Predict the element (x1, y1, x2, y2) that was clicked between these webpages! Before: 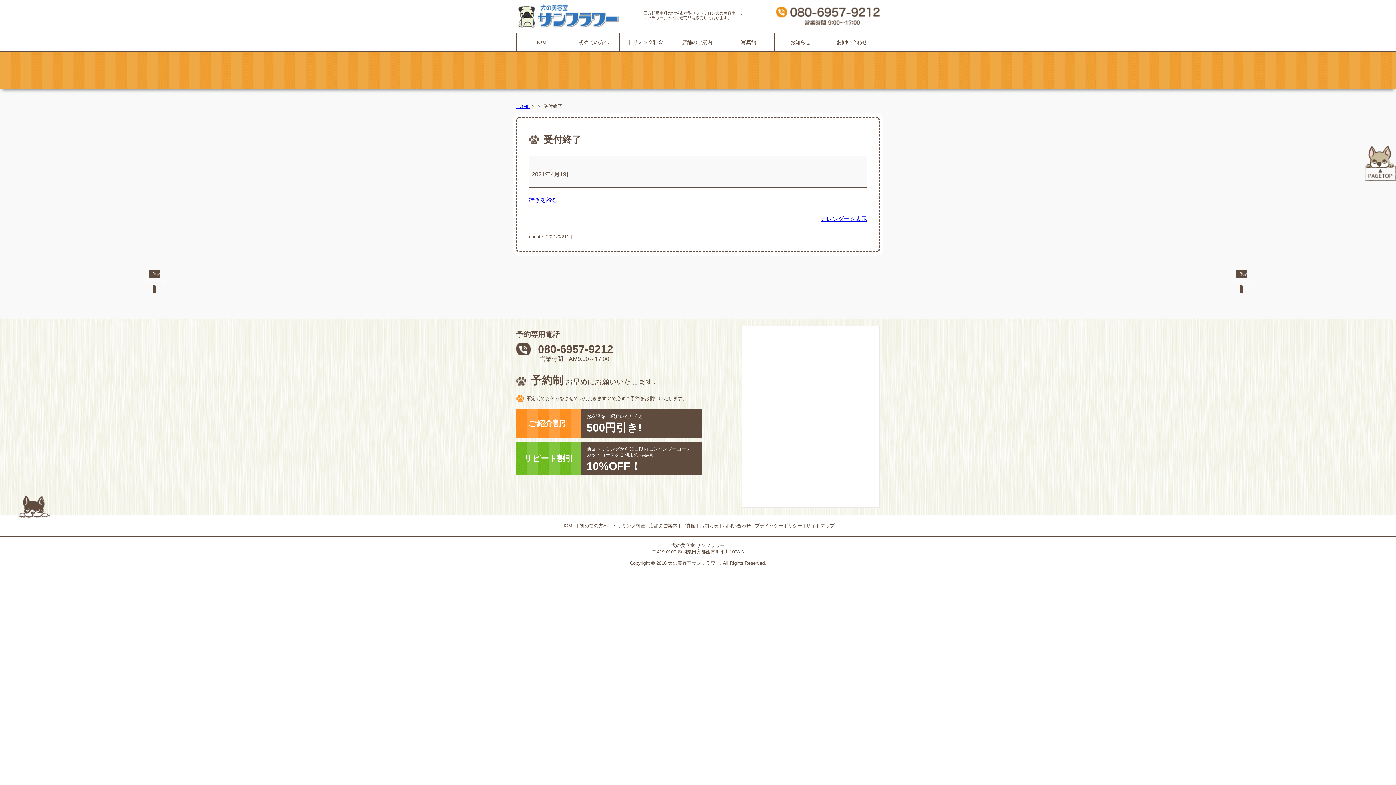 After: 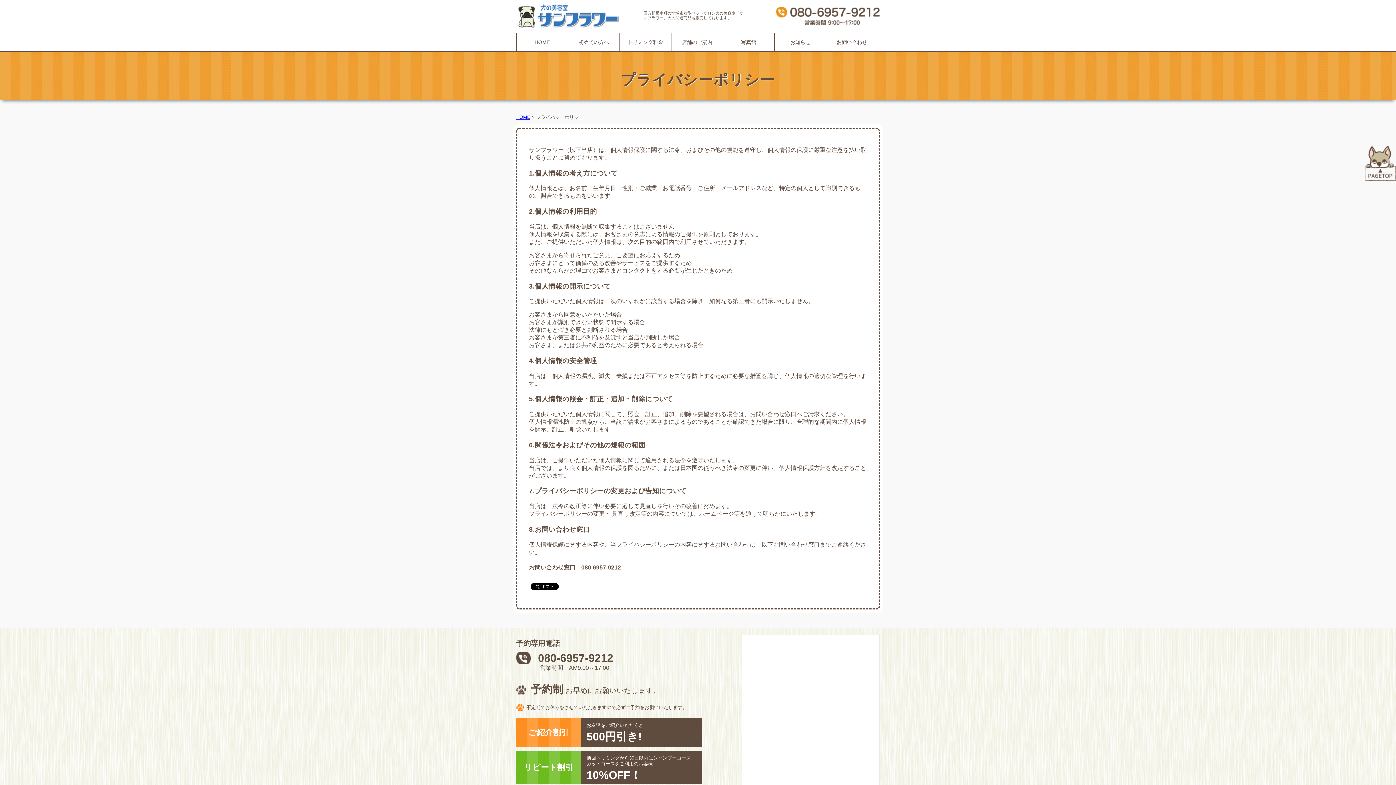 Action: bbox: (755, 523, 802, 528) label: プライバシーポリシー